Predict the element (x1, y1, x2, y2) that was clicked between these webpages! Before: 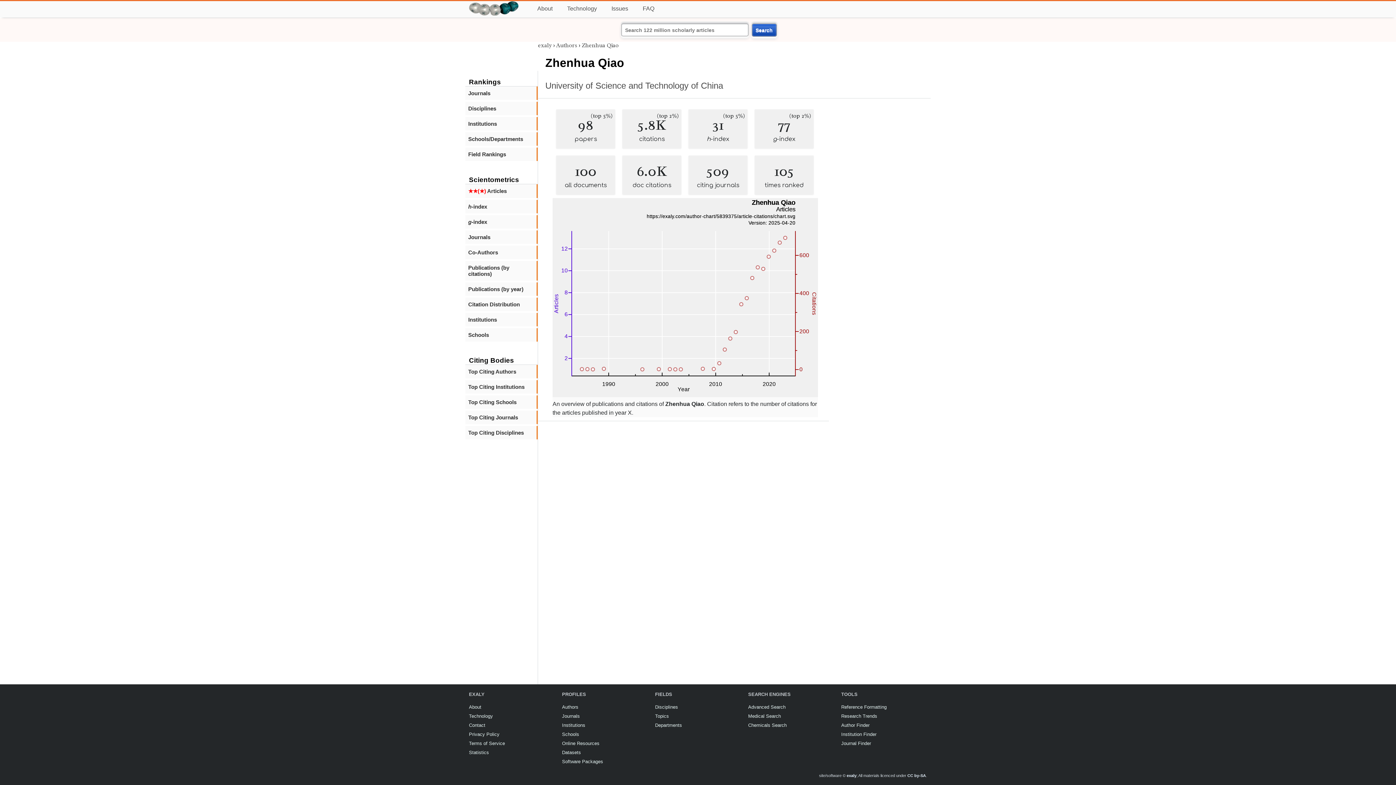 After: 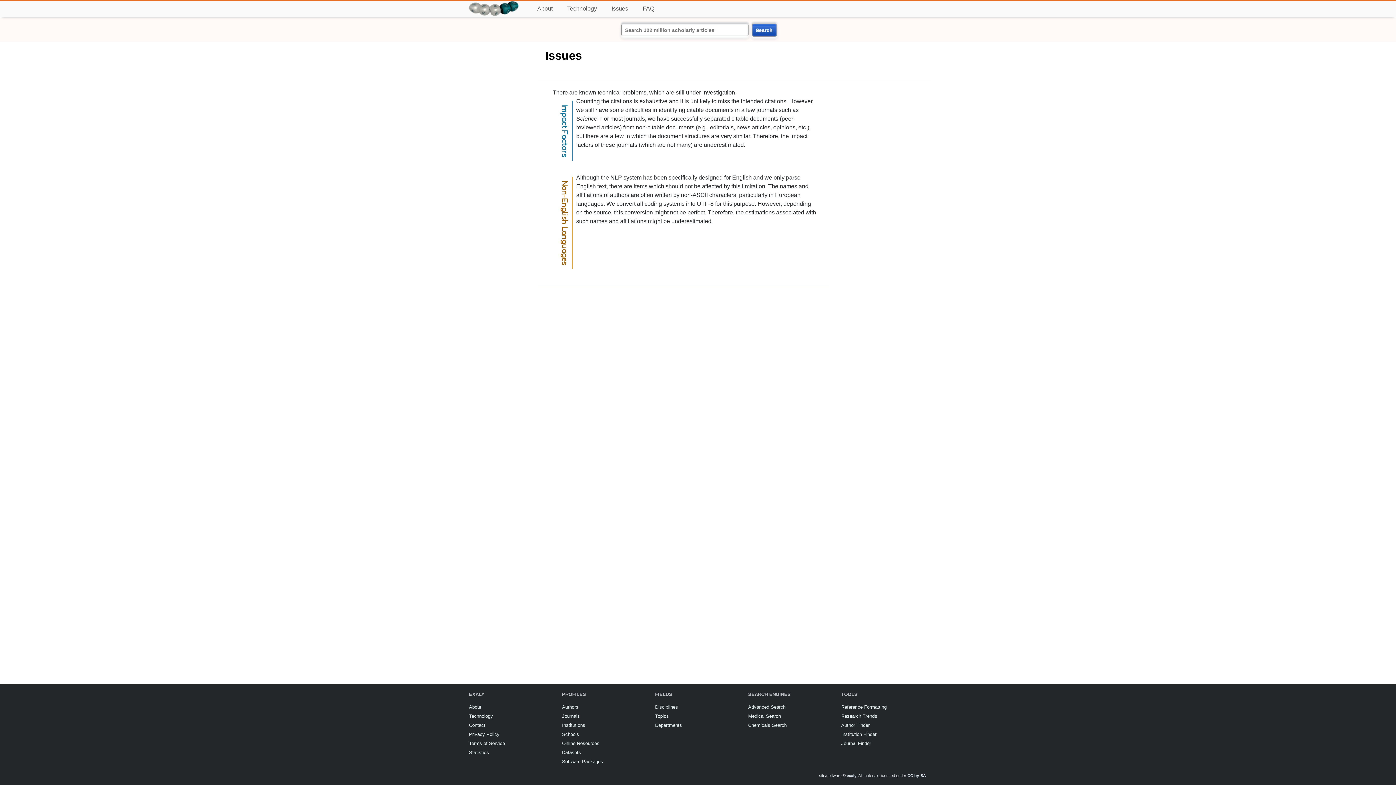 Action: label: Issues bbox: (606, 0, 633, 17)